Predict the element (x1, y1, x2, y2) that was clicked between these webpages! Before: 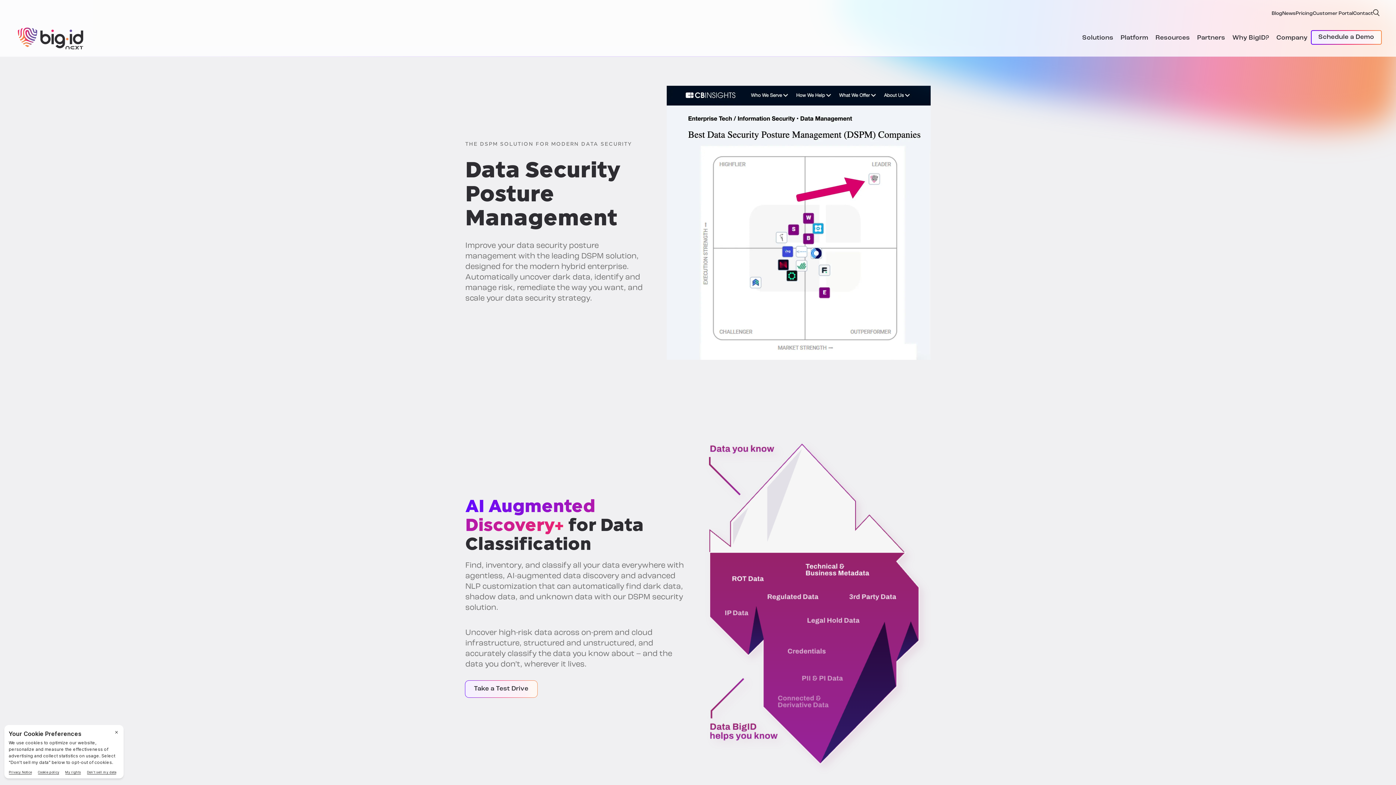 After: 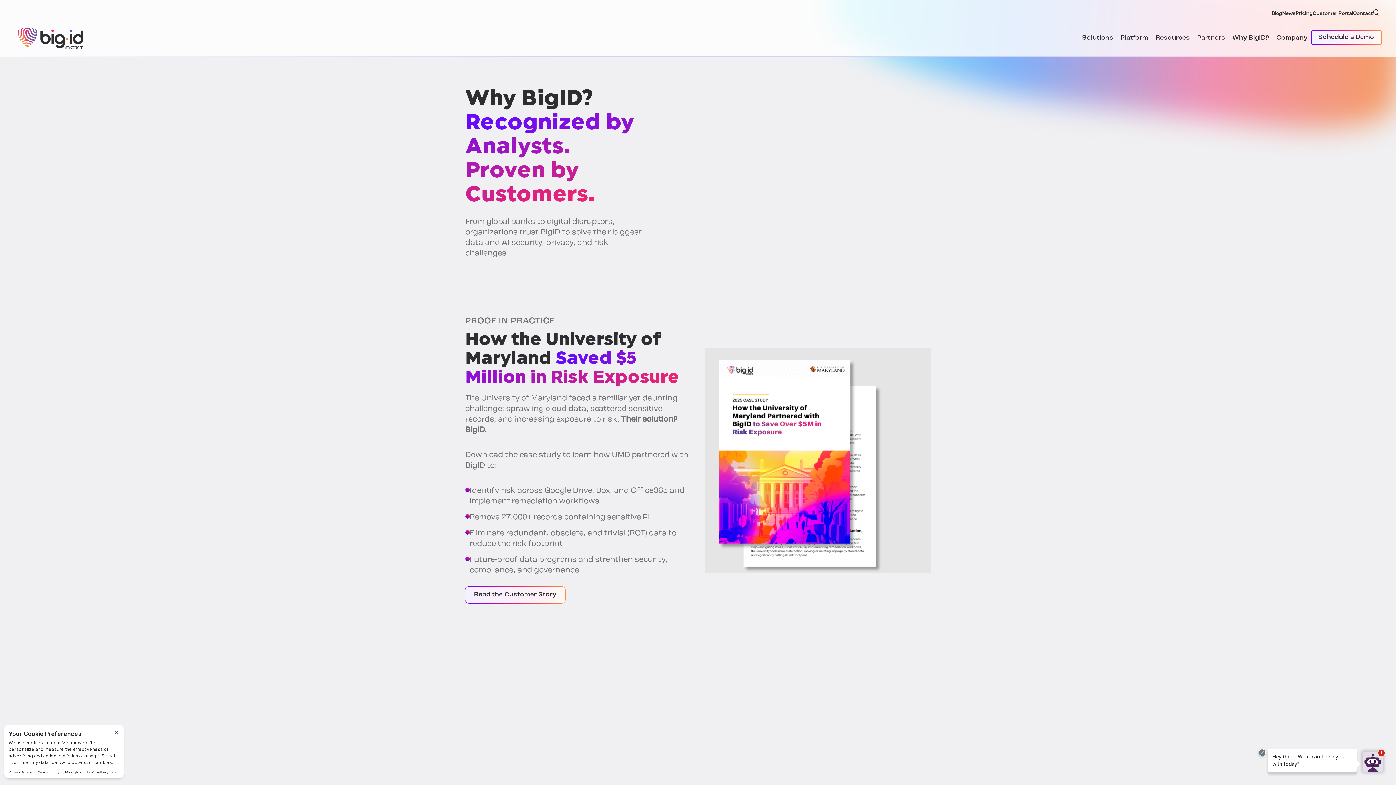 Action: bbox: (1229, 32, 1273, 43) label: Why BigID?